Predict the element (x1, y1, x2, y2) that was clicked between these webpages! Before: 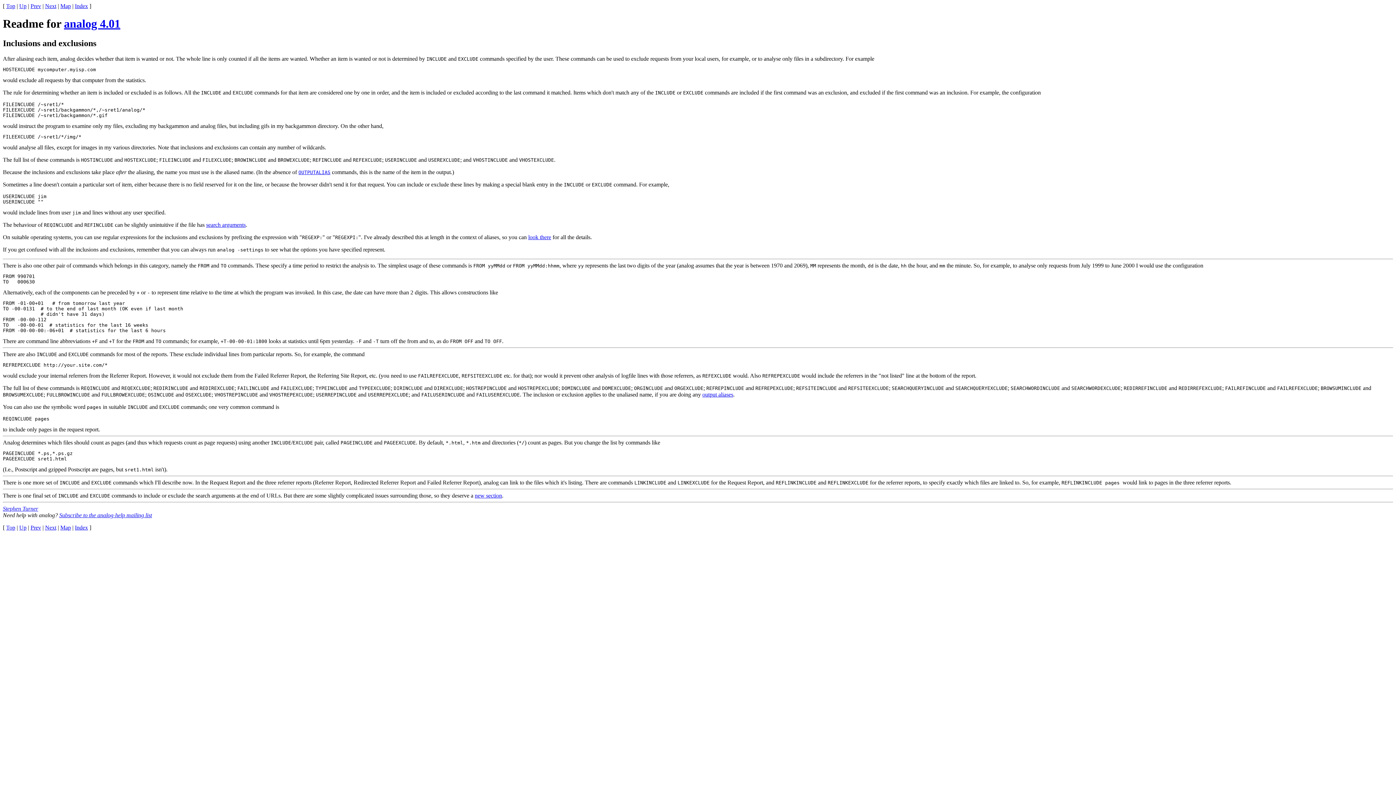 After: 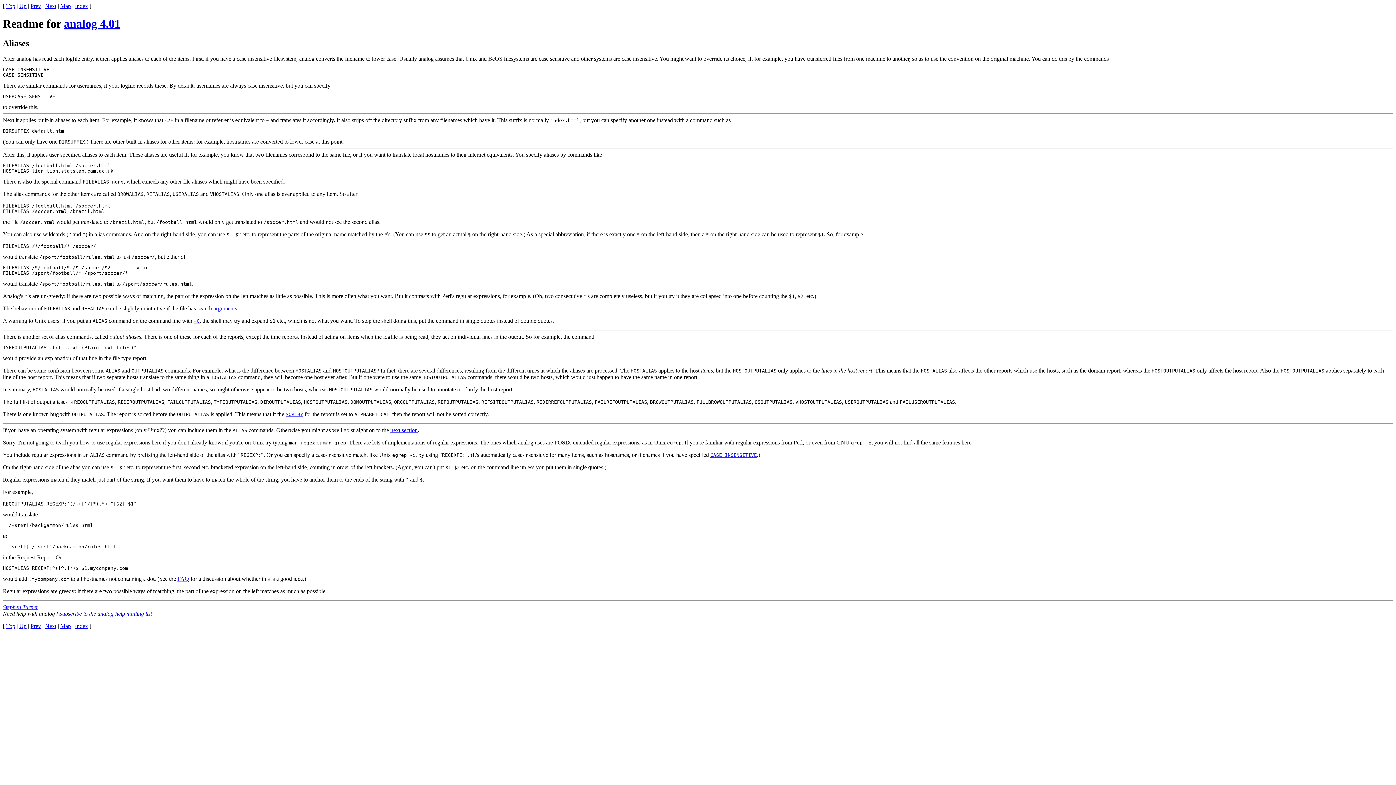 Action: label: Prev bbox: (30, 2, 41, 9)